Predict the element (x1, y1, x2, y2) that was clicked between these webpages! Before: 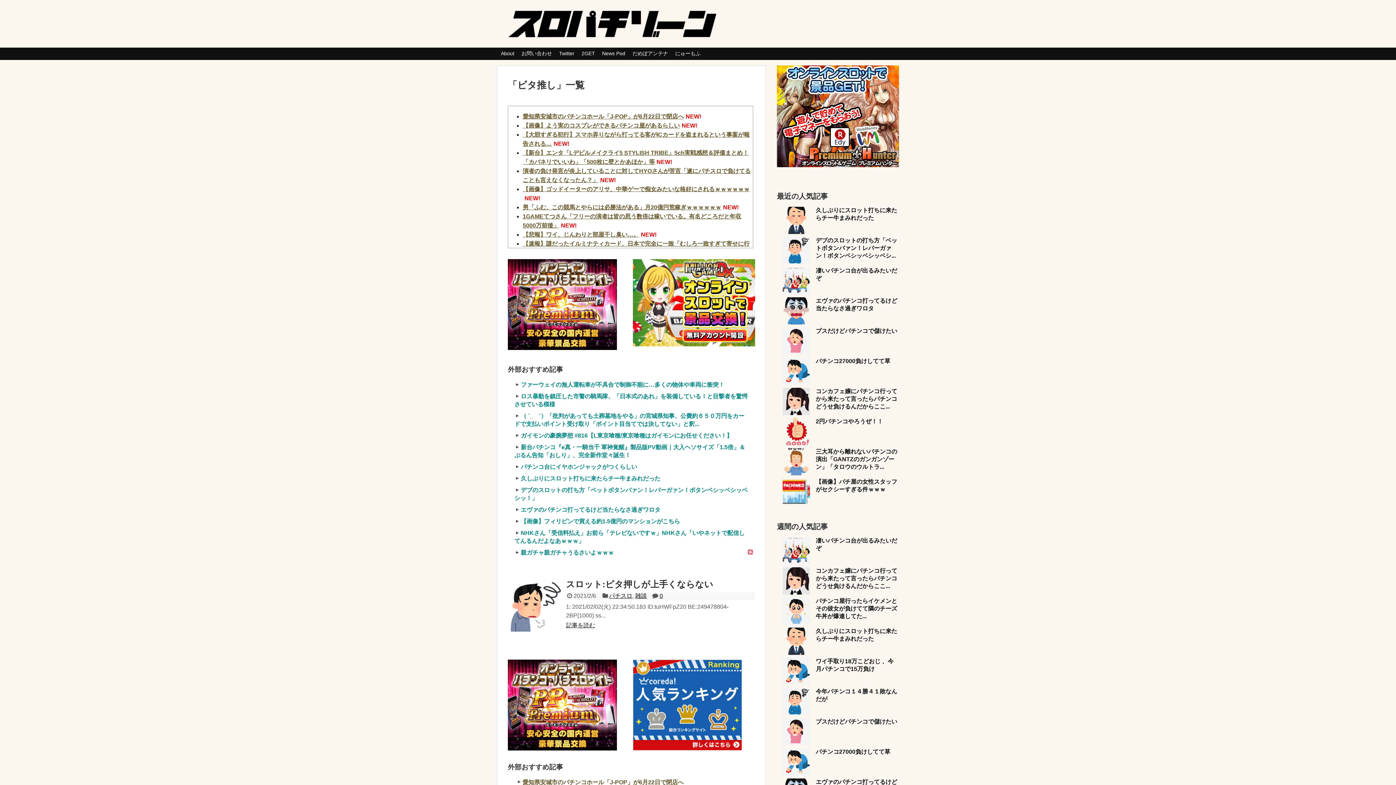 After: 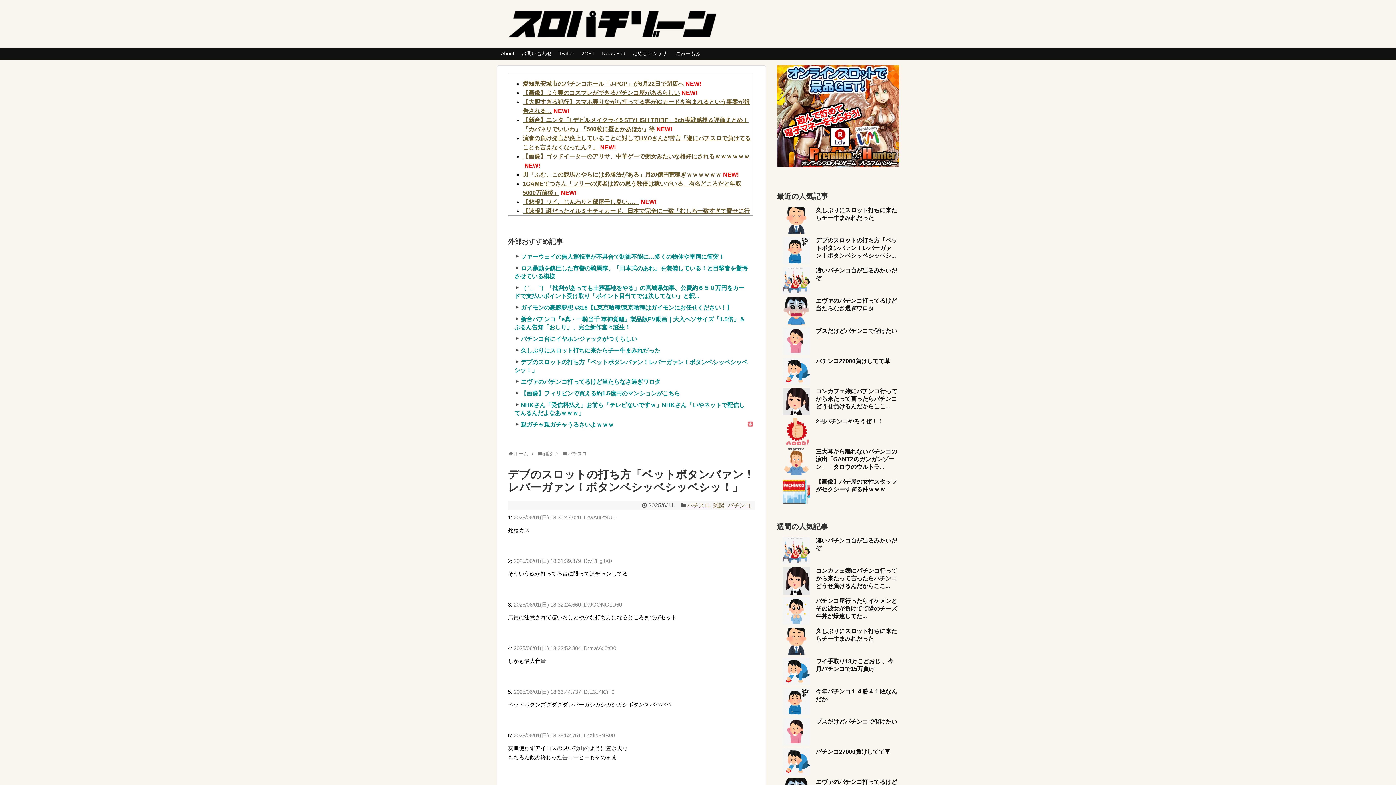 Action: label: デブのスロットの打ち方「ベットボタンバァン！レバーガァン！ボタンベシッベシッベシ... bbox: (816, 237, 897, 258)